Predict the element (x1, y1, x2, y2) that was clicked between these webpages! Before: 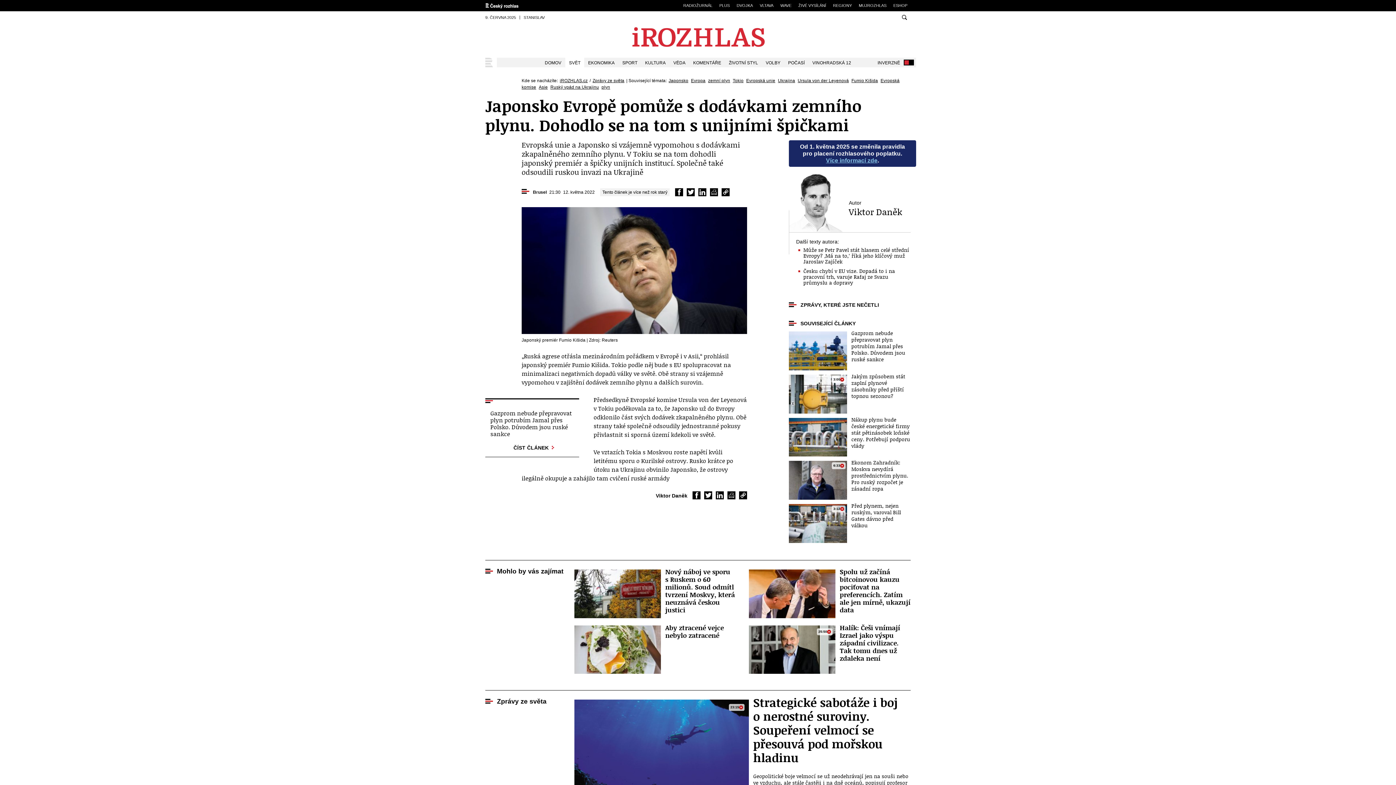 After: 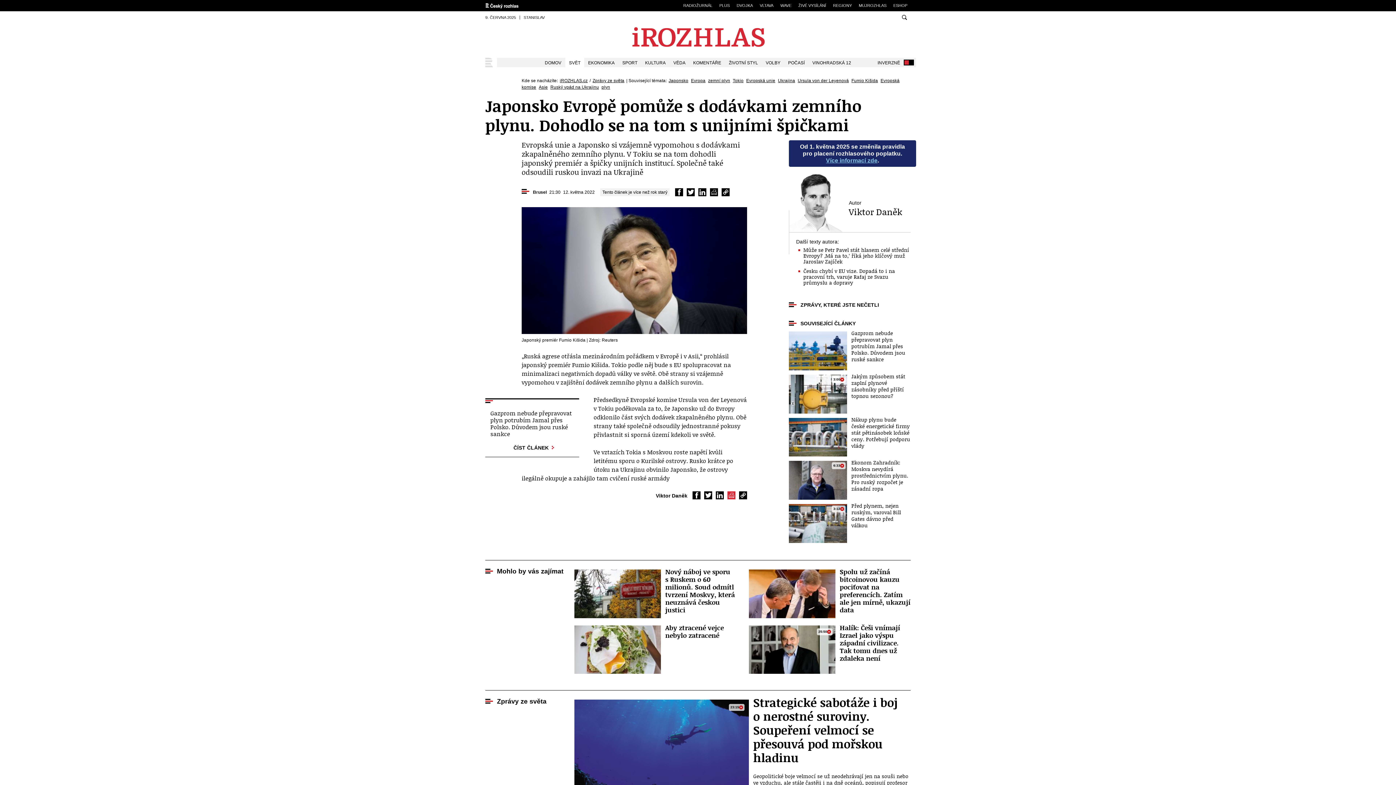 Action: bbox: (727, 491, 735, 499) label: Tisknout